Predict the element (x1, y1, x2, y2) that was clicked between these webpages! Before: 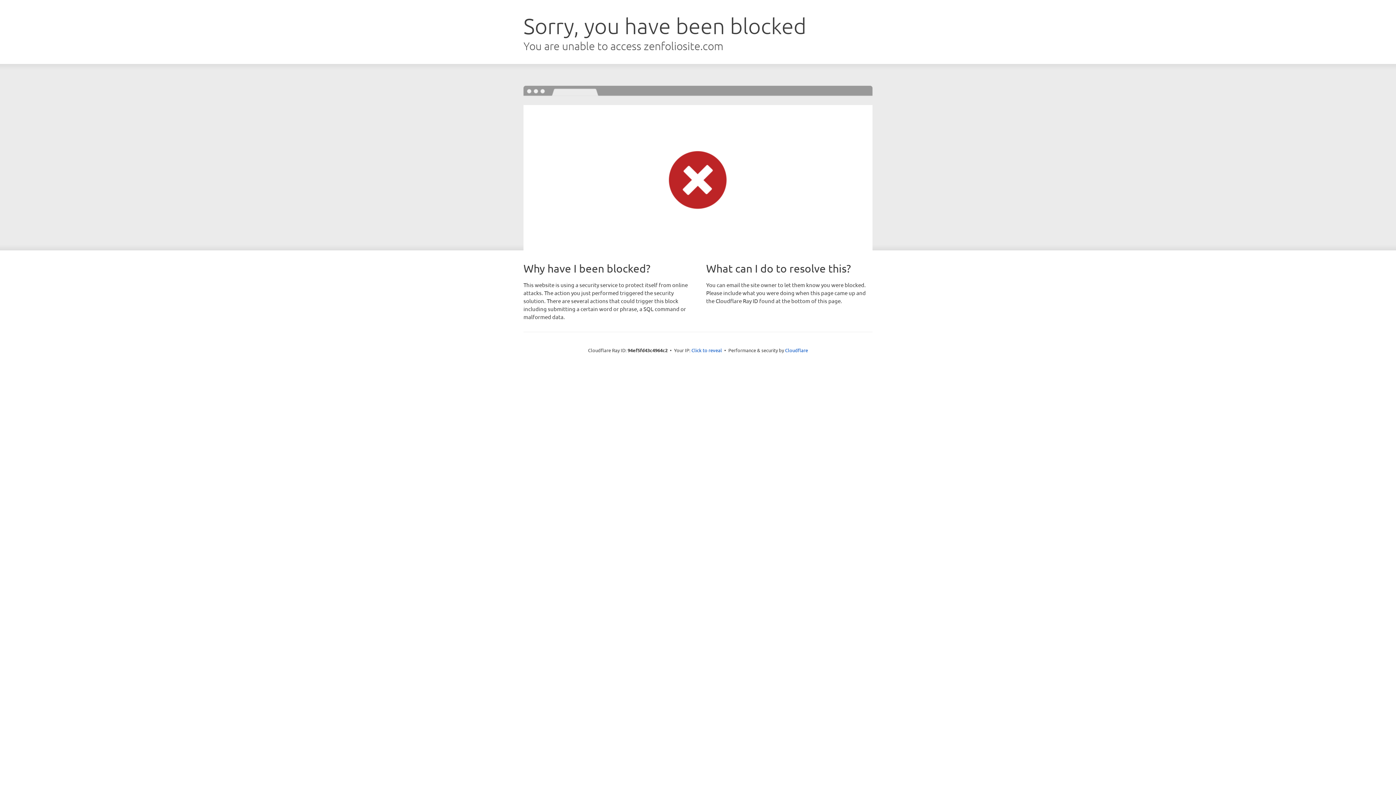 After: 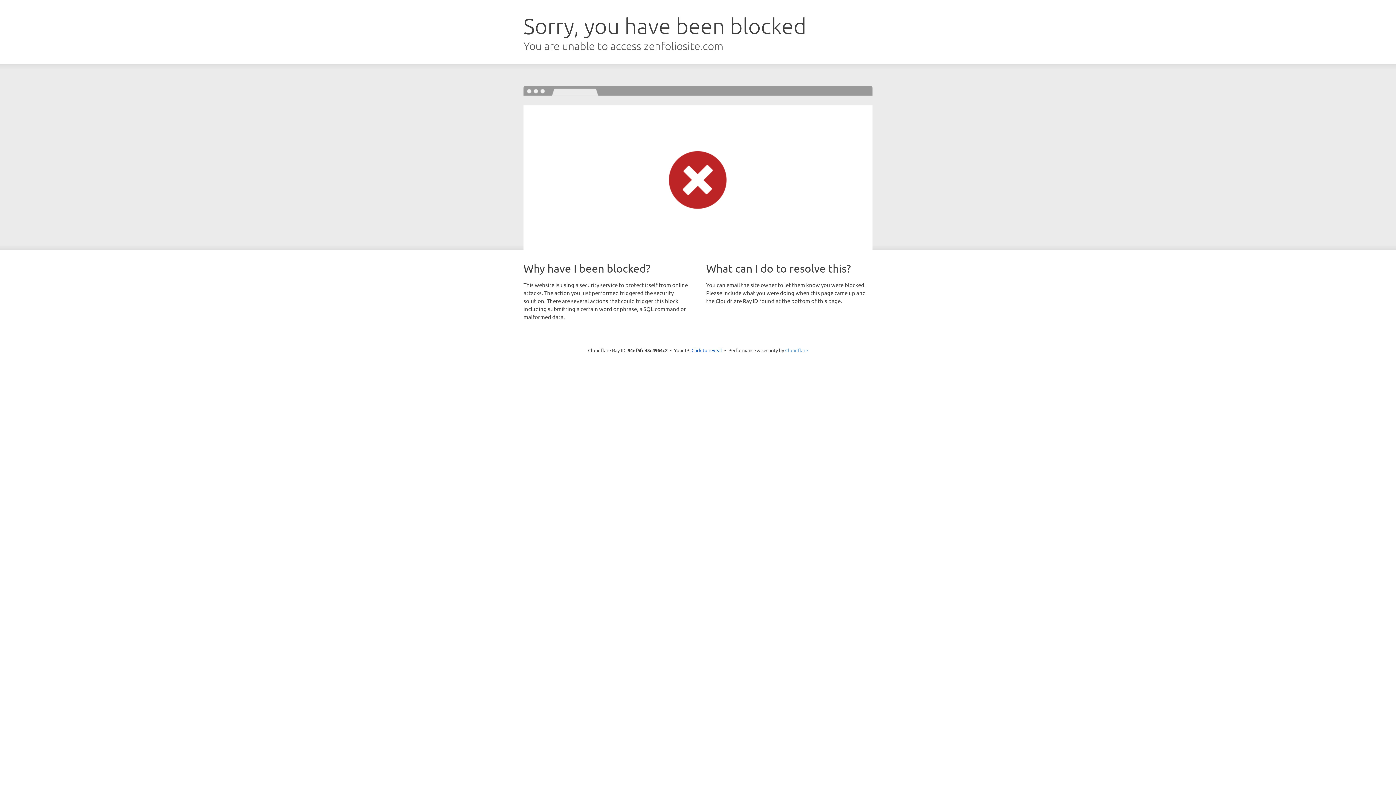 Action: bbox: (785, 347, 808, 353) label: Cloudflare